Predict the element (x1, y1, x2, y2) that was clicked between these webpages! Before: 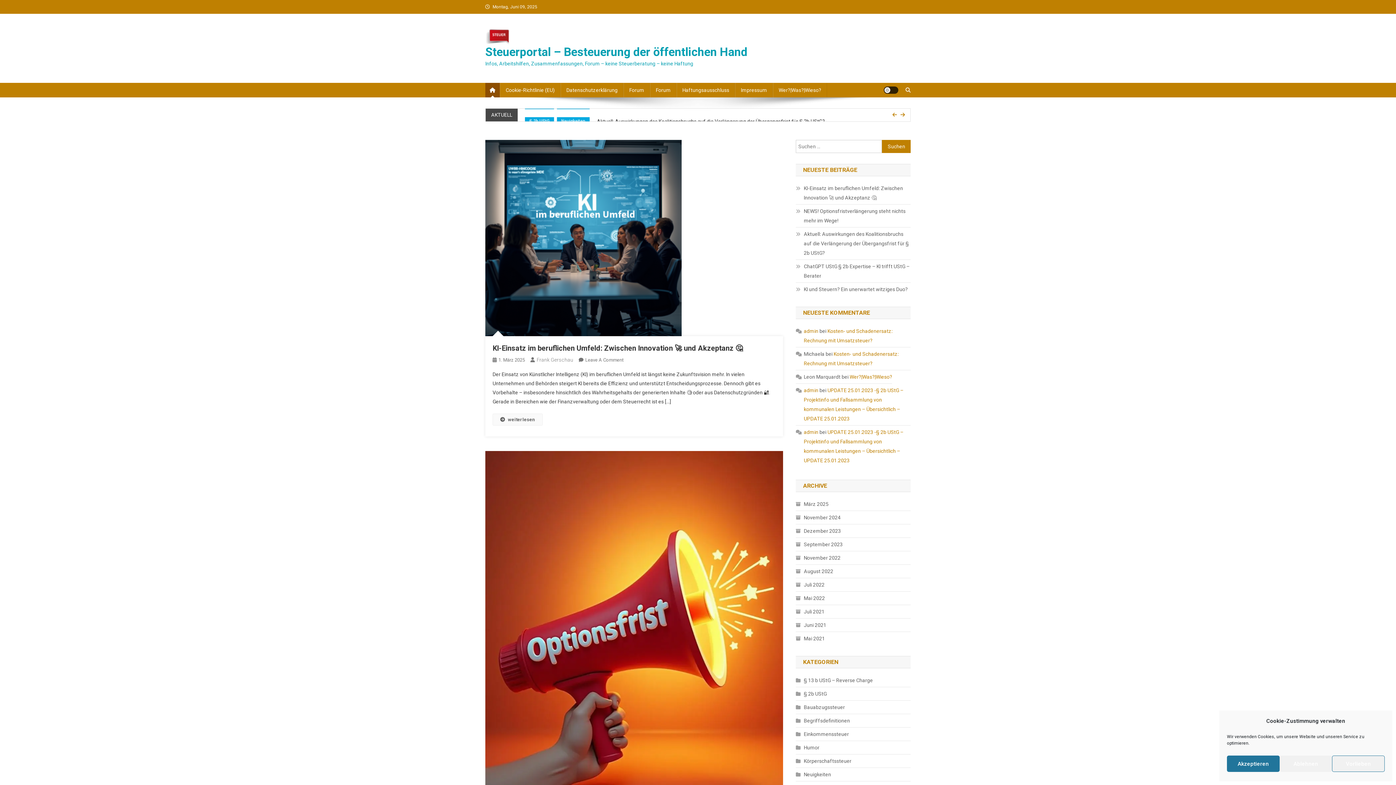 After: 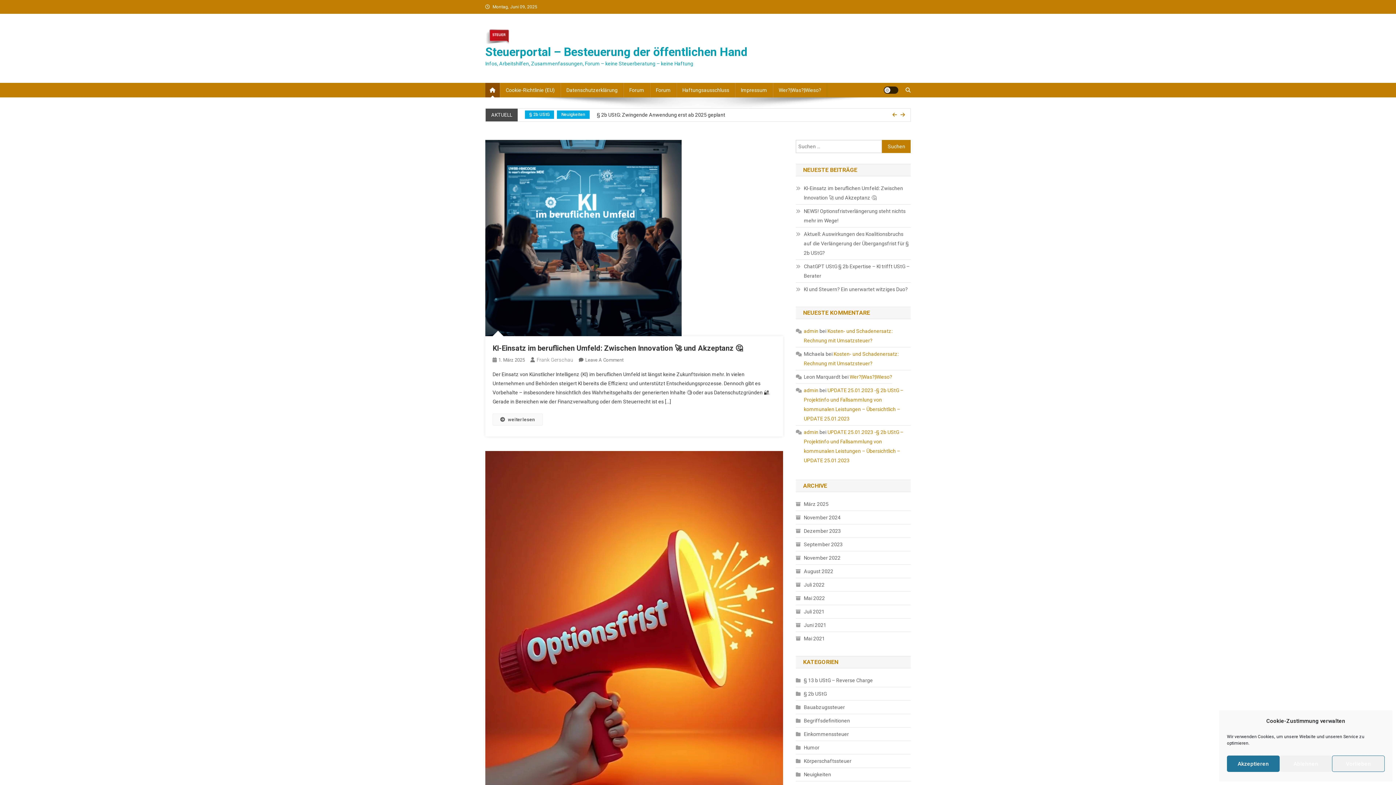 Action: bbox: (892, 110, 897, 119)